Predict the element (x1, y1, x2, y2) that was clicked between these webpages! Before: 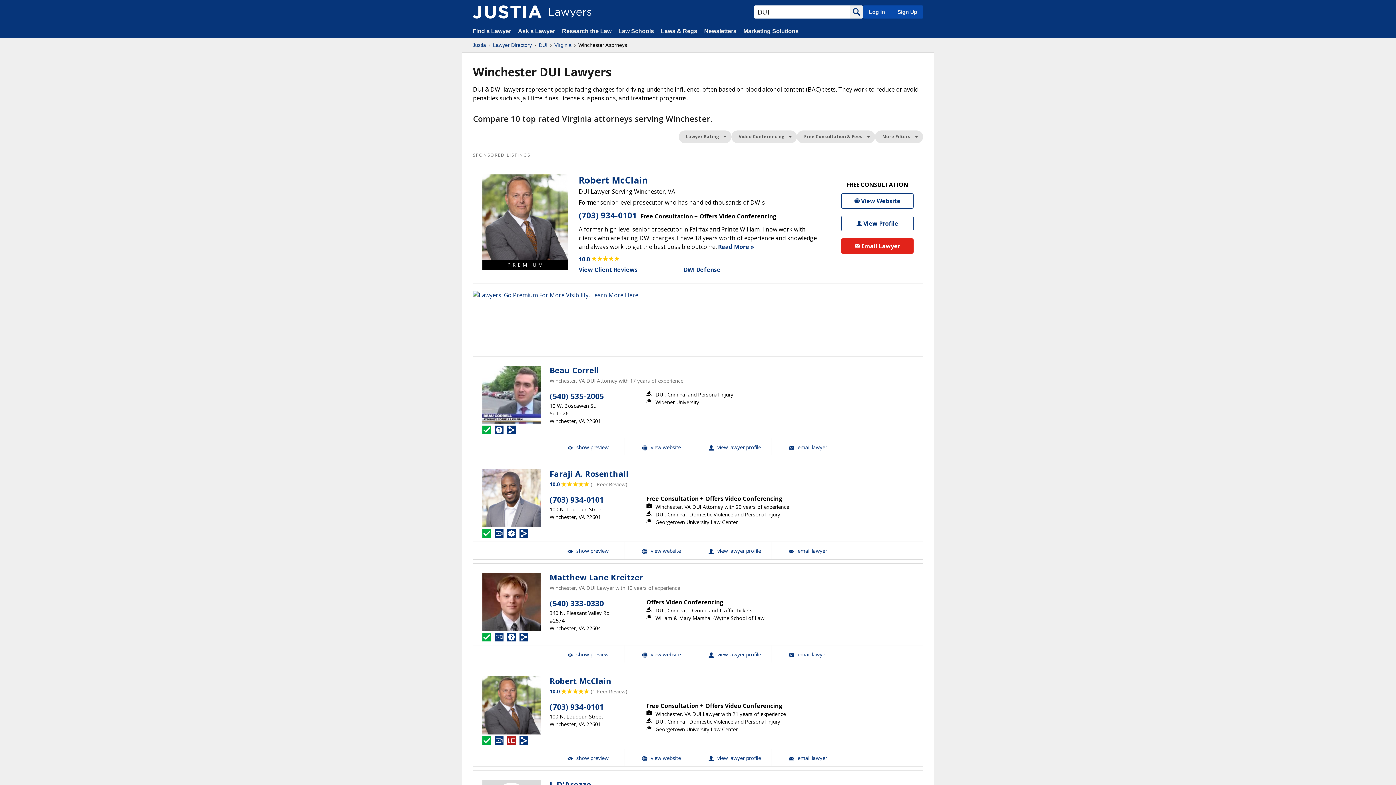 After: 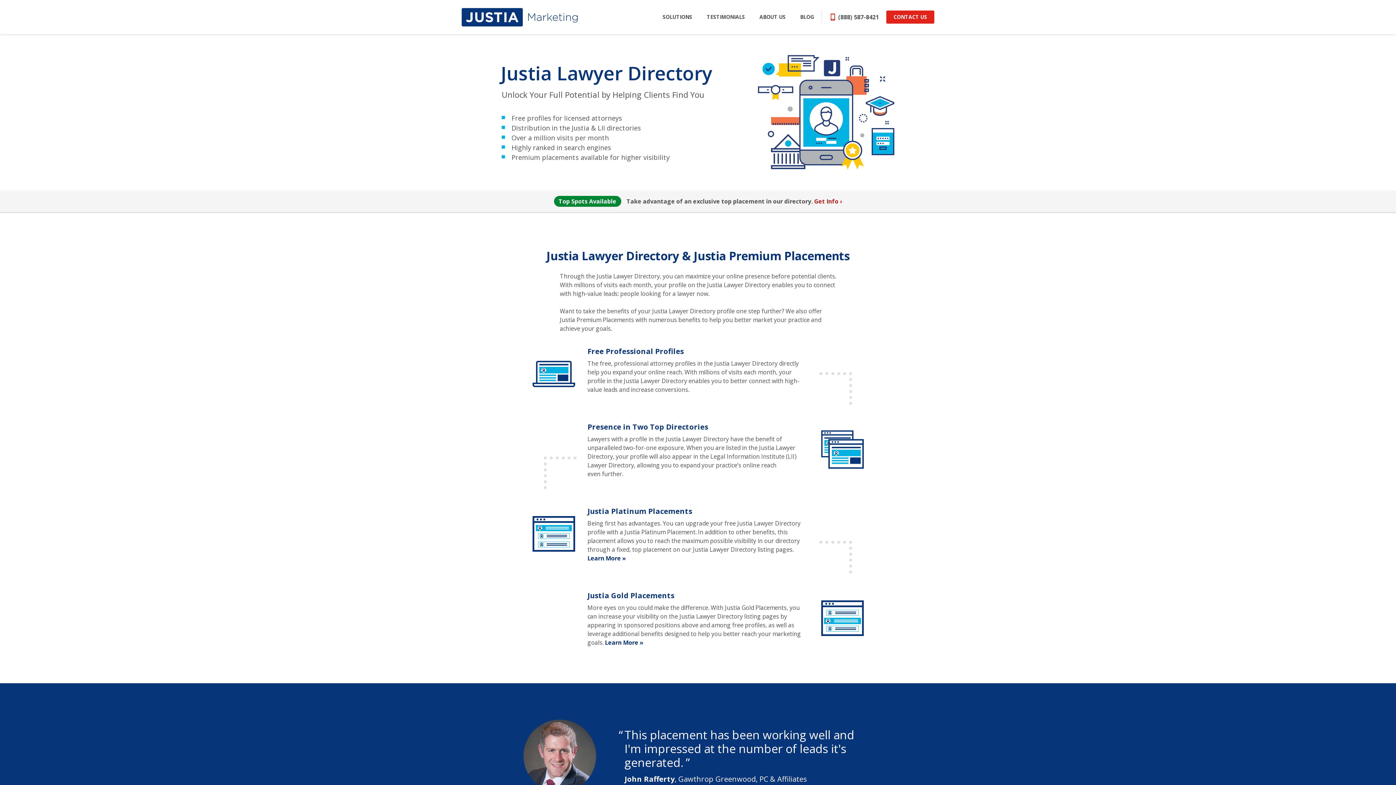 Action: label: SPONSORED LISTINGS bbox: (473, 151, 530, 158)